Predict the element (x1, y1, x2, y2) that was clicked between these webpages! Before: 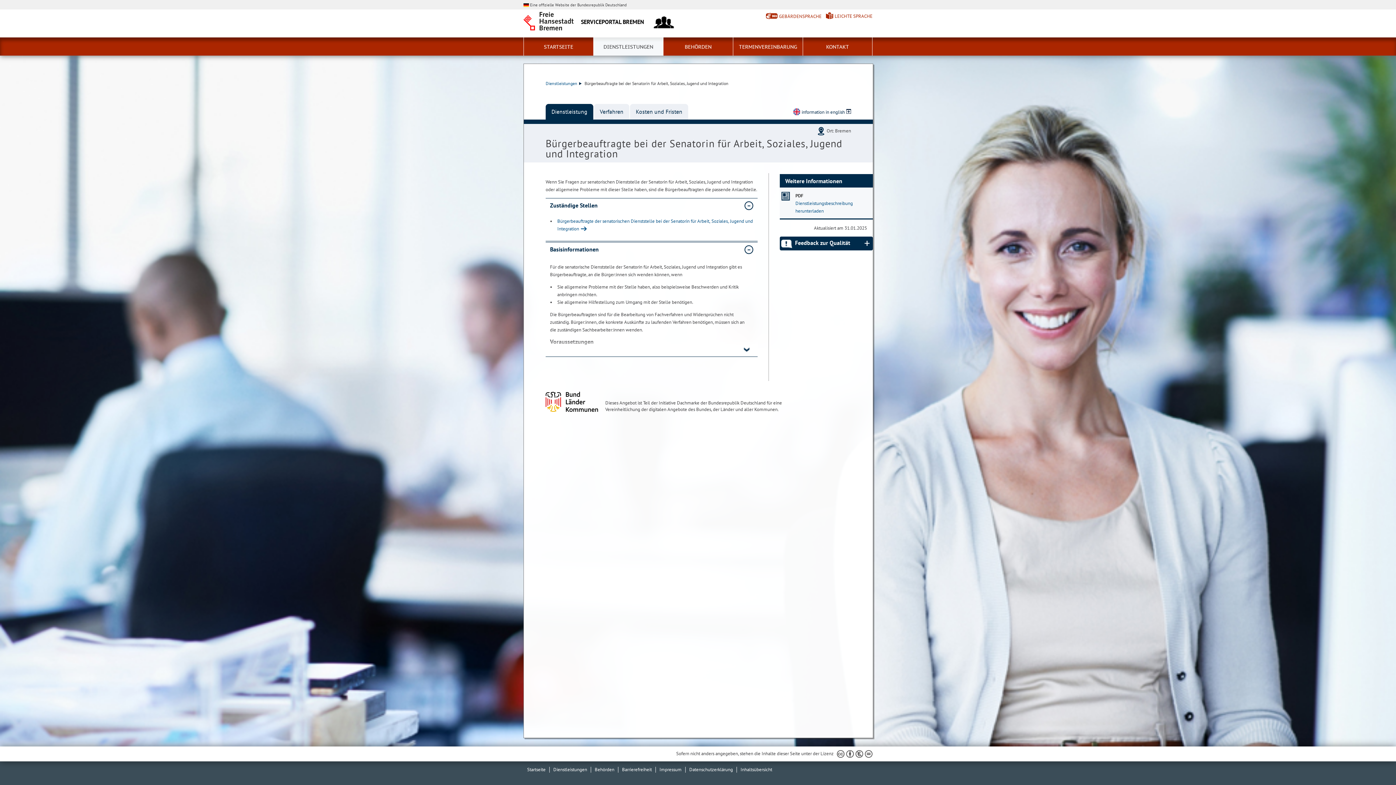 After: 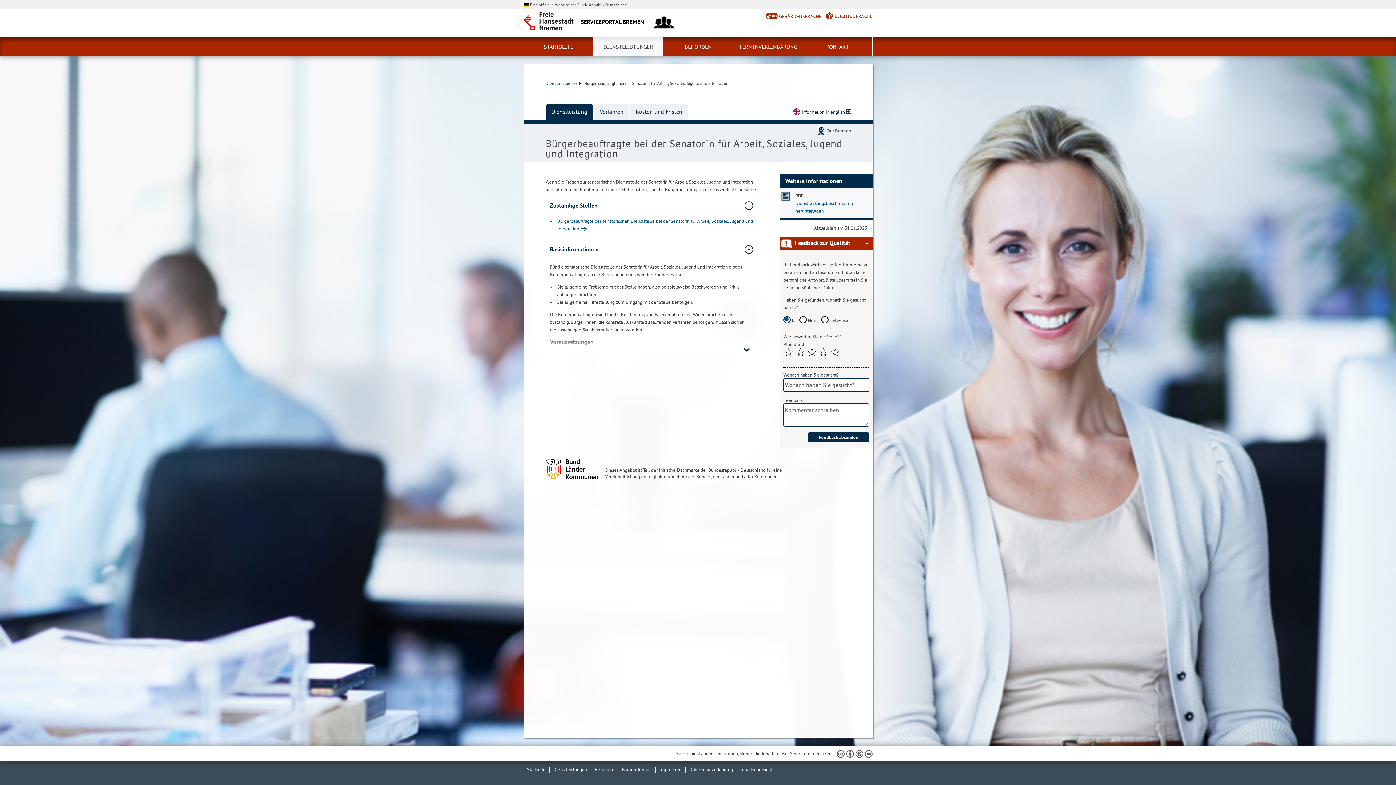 Action: bbox: (780, 236, 873, 250) label: Feedback zur Qualität Absatz aufklappen